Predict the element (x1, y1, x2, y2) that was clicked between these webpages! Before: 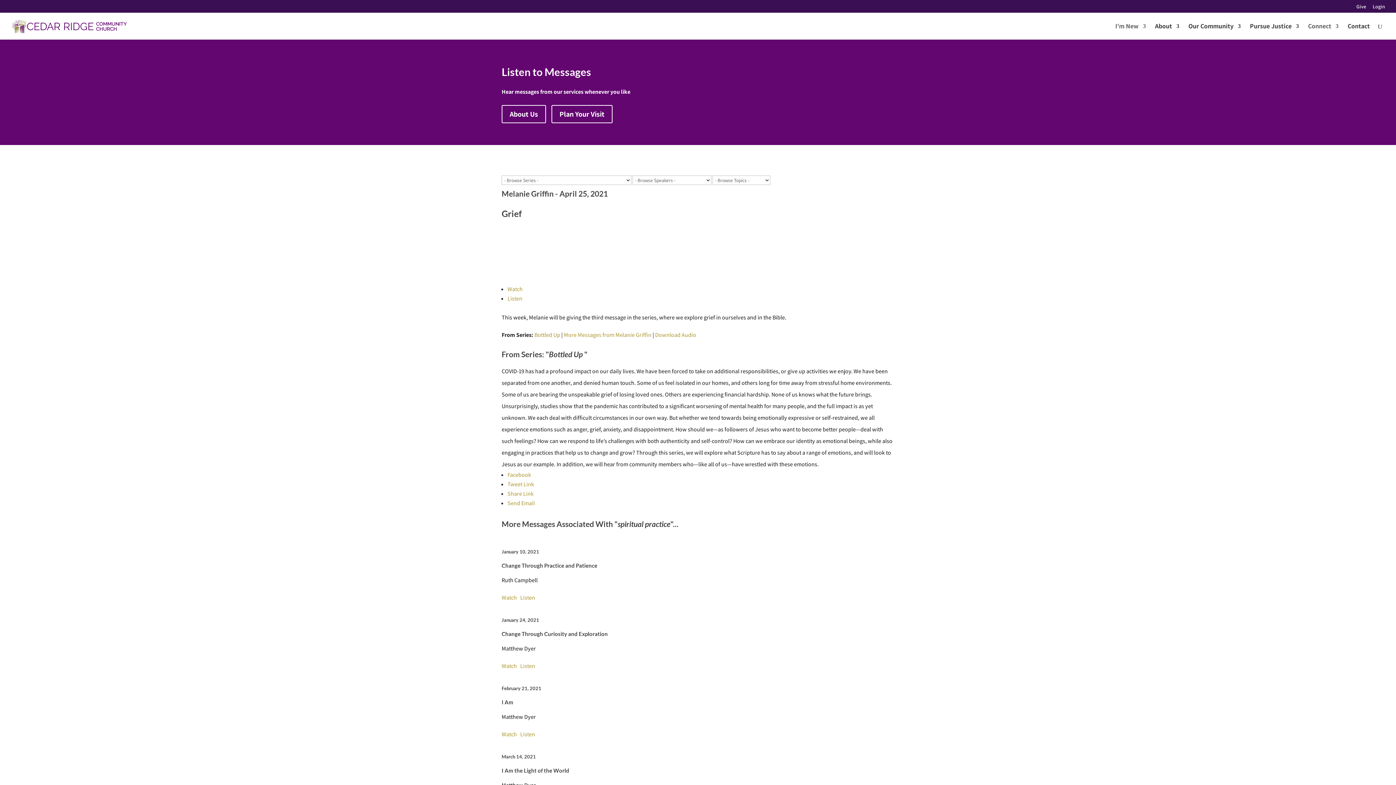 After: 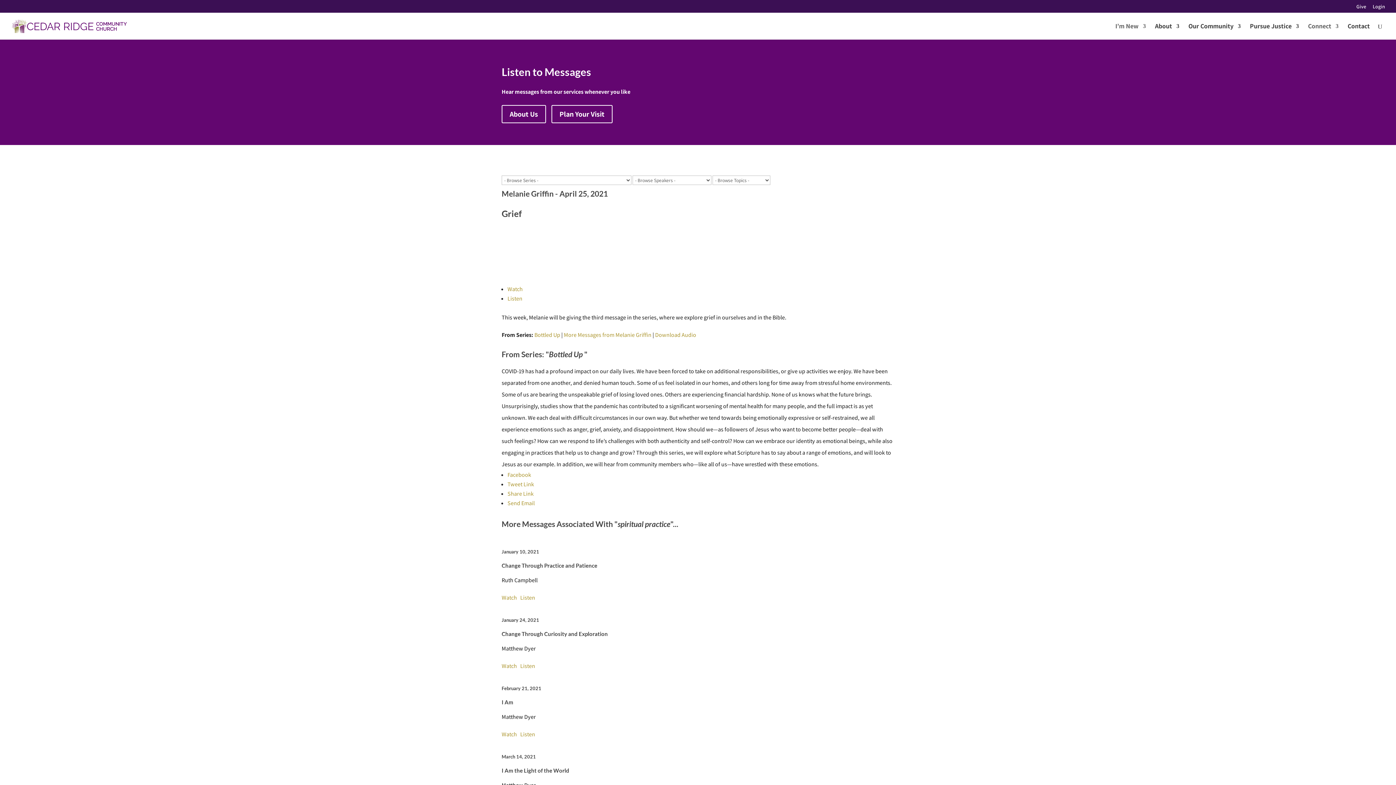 Action: bbox: (507, 471, 531, 478) label: Facebook